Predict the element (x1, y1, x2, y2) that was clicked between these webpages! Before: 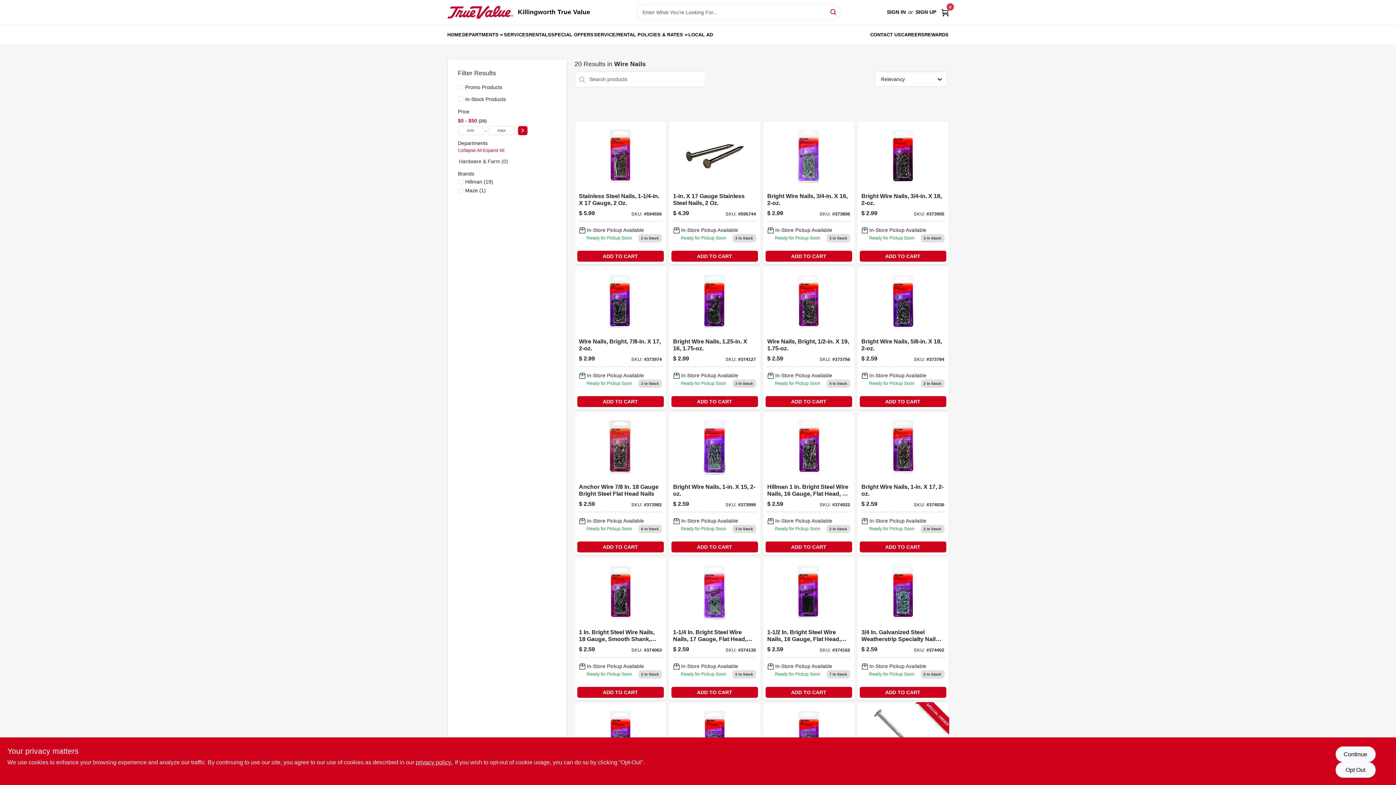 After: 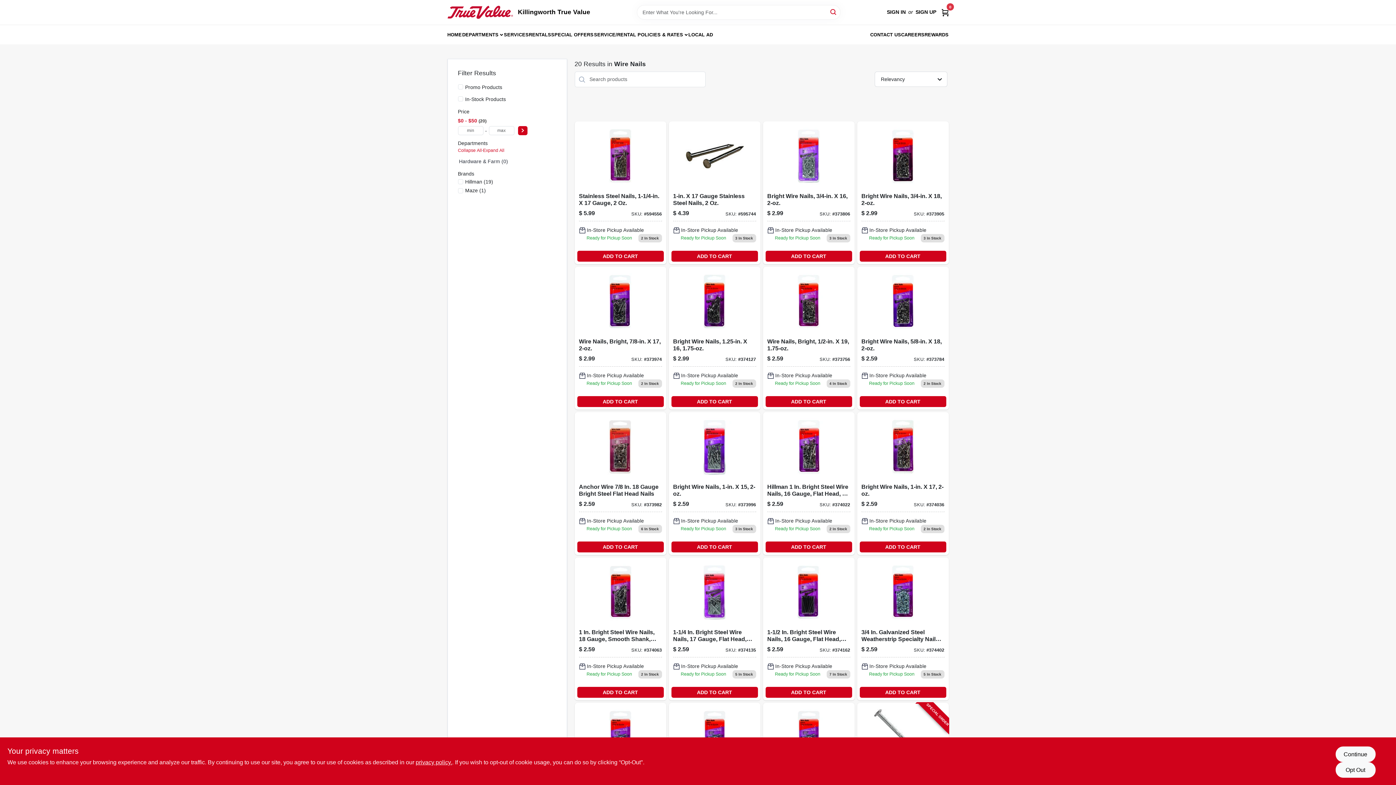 Action: bbox: (901, 26, 924, 43) label: CAREERS